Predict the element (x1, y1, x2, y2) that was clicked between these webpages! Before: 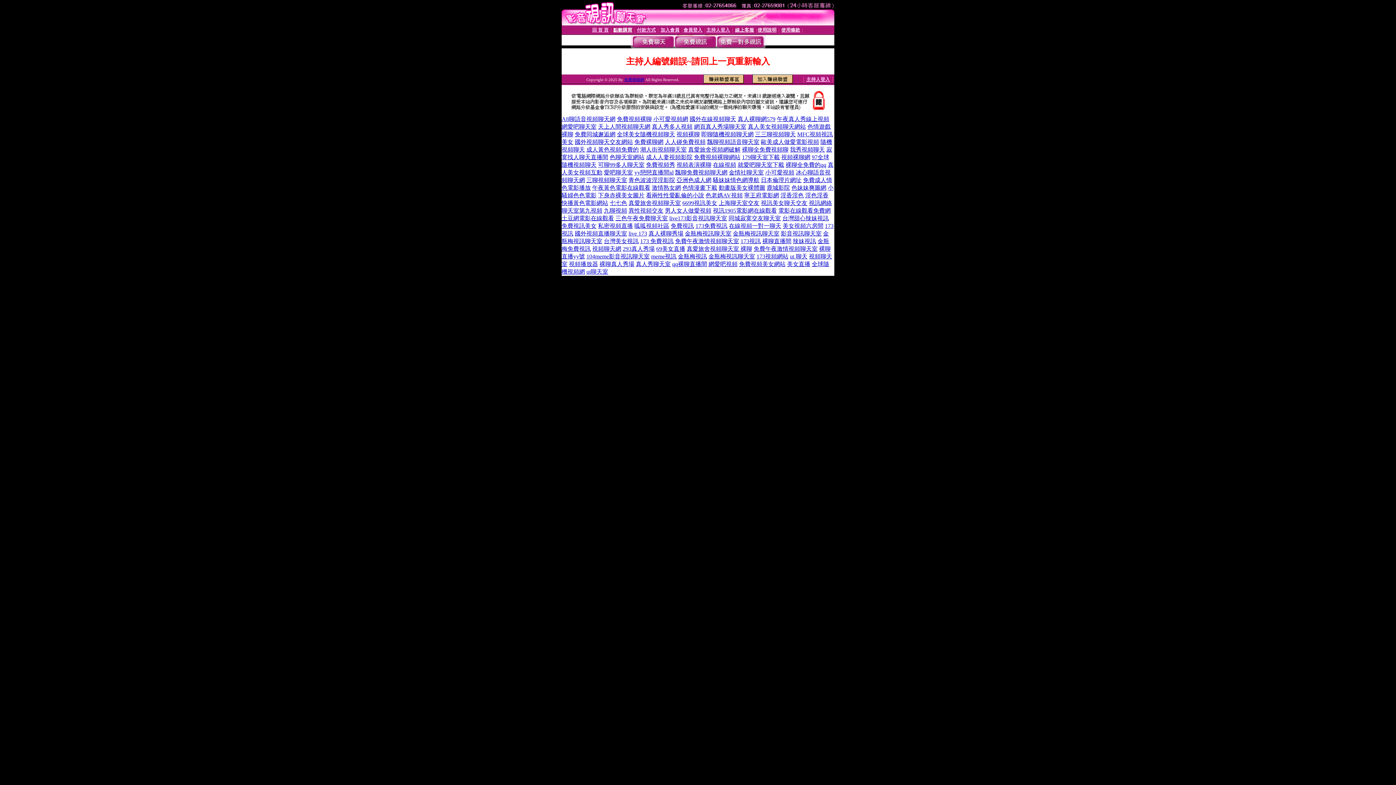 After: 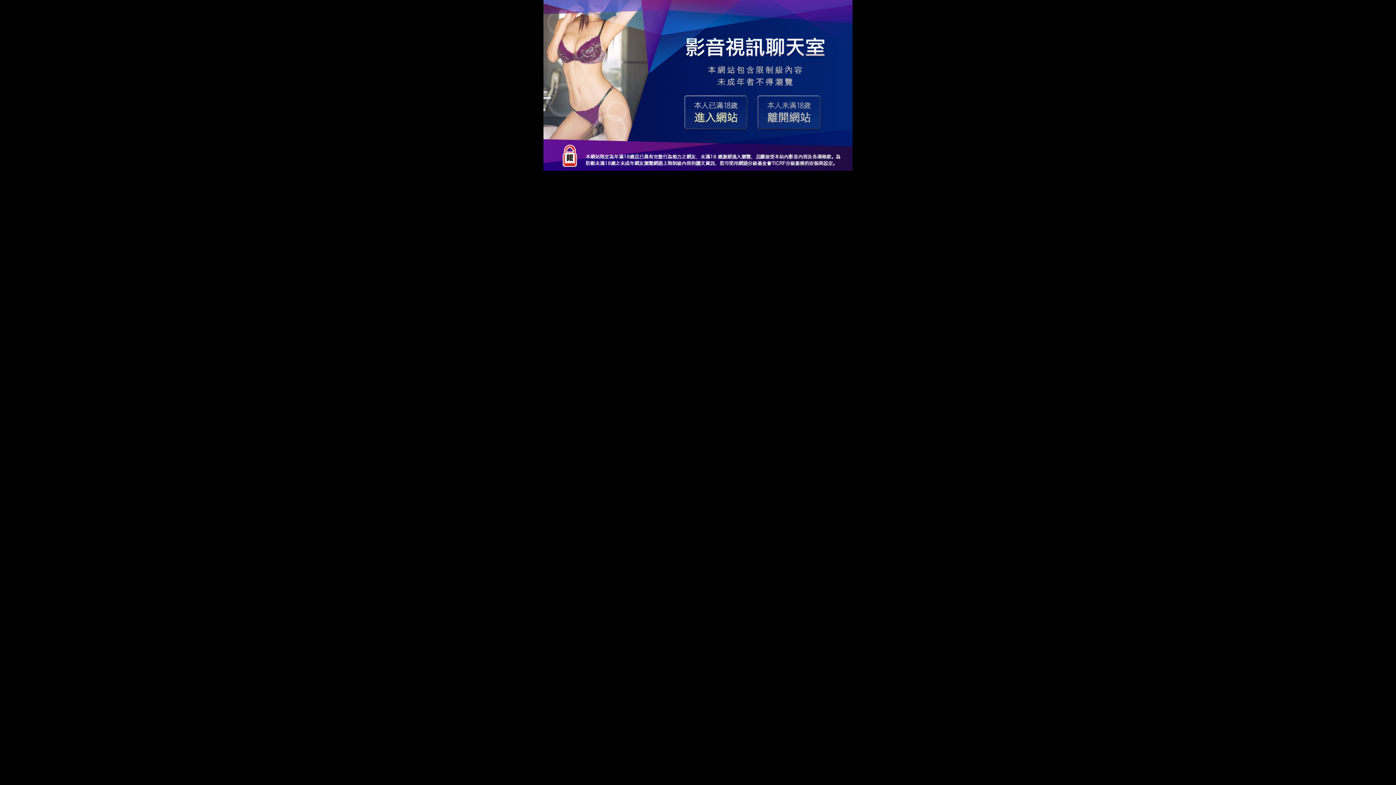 Action: bbox: (782, 215, 829, 221) label: 台灣甜心辣妹視訊